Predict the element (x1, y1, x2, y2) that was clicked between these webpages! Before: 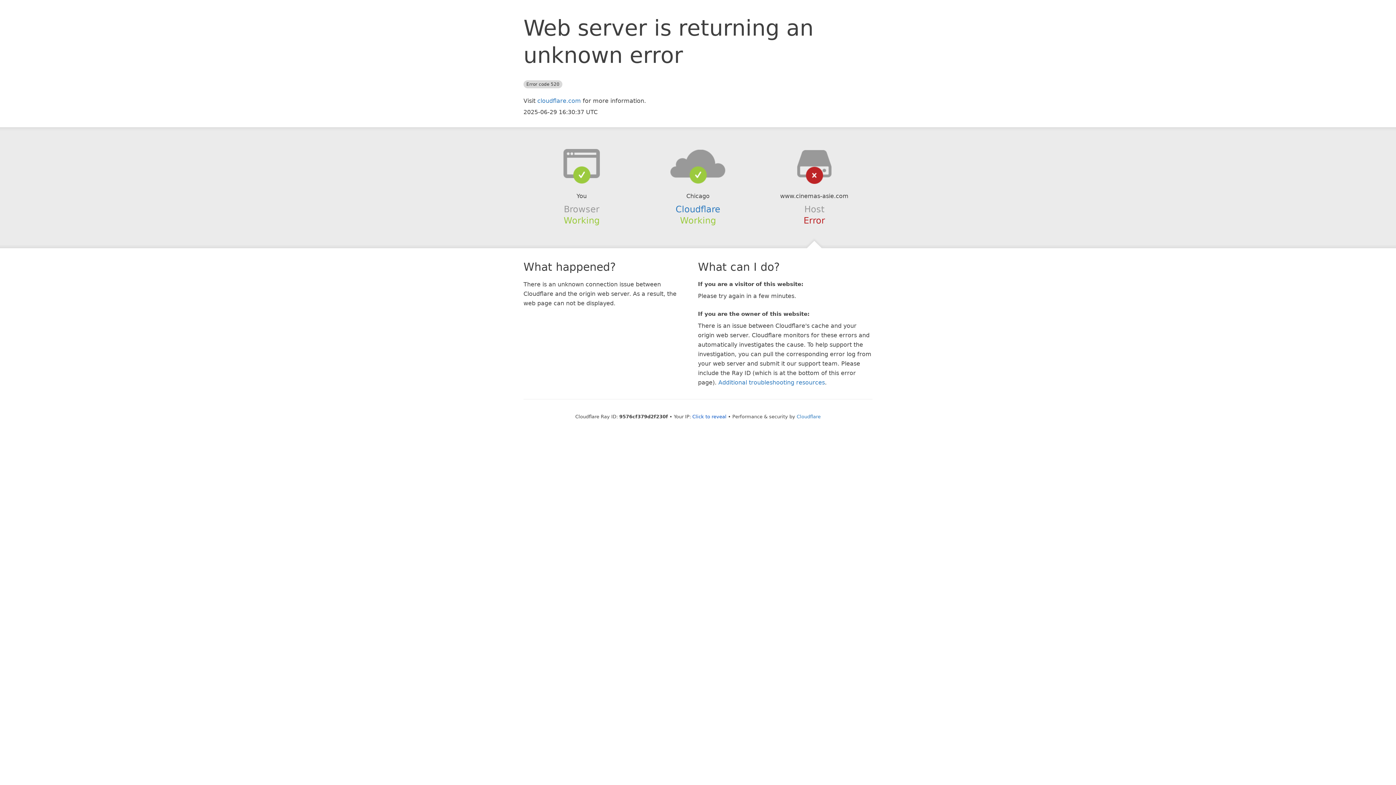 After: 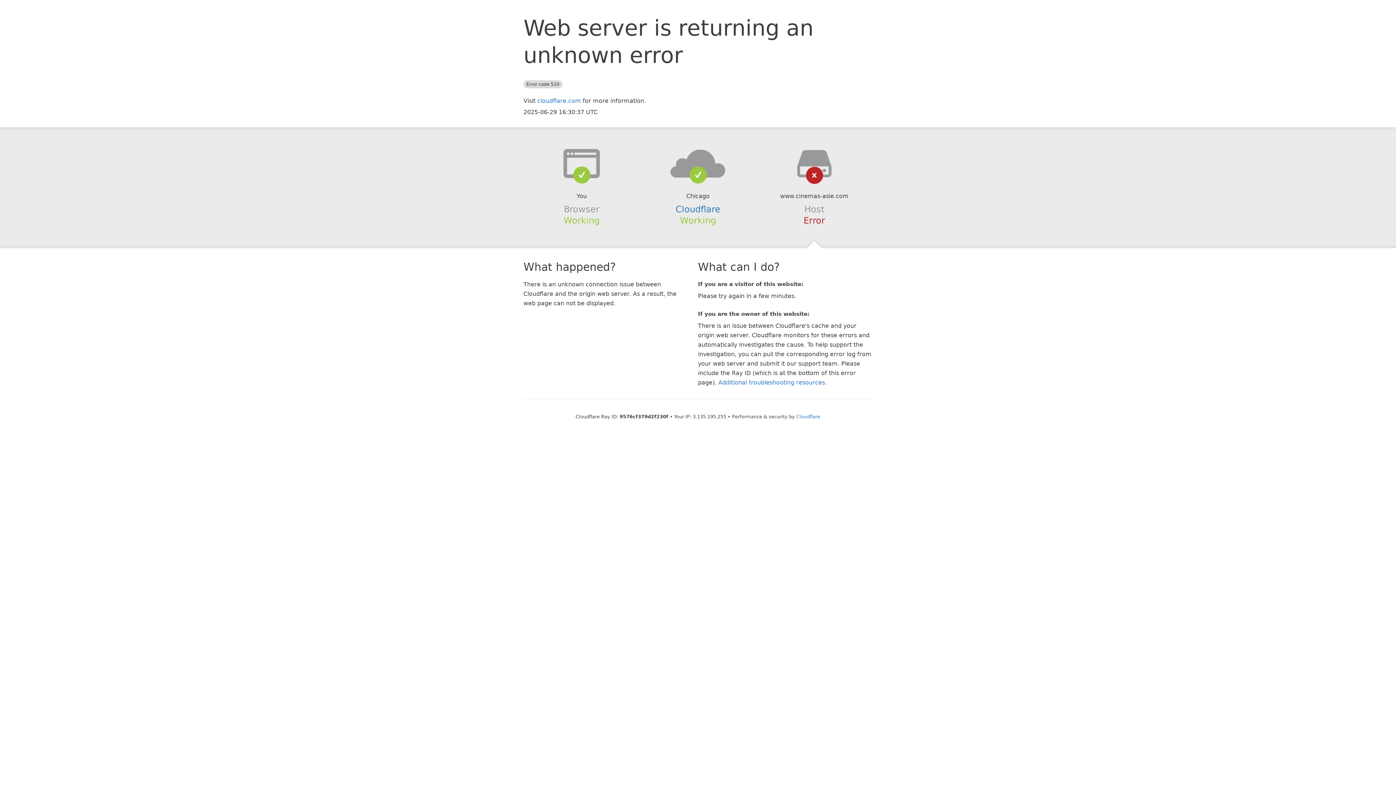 Action: bbox: (692, 414, 726, 419) label: Click to reveal